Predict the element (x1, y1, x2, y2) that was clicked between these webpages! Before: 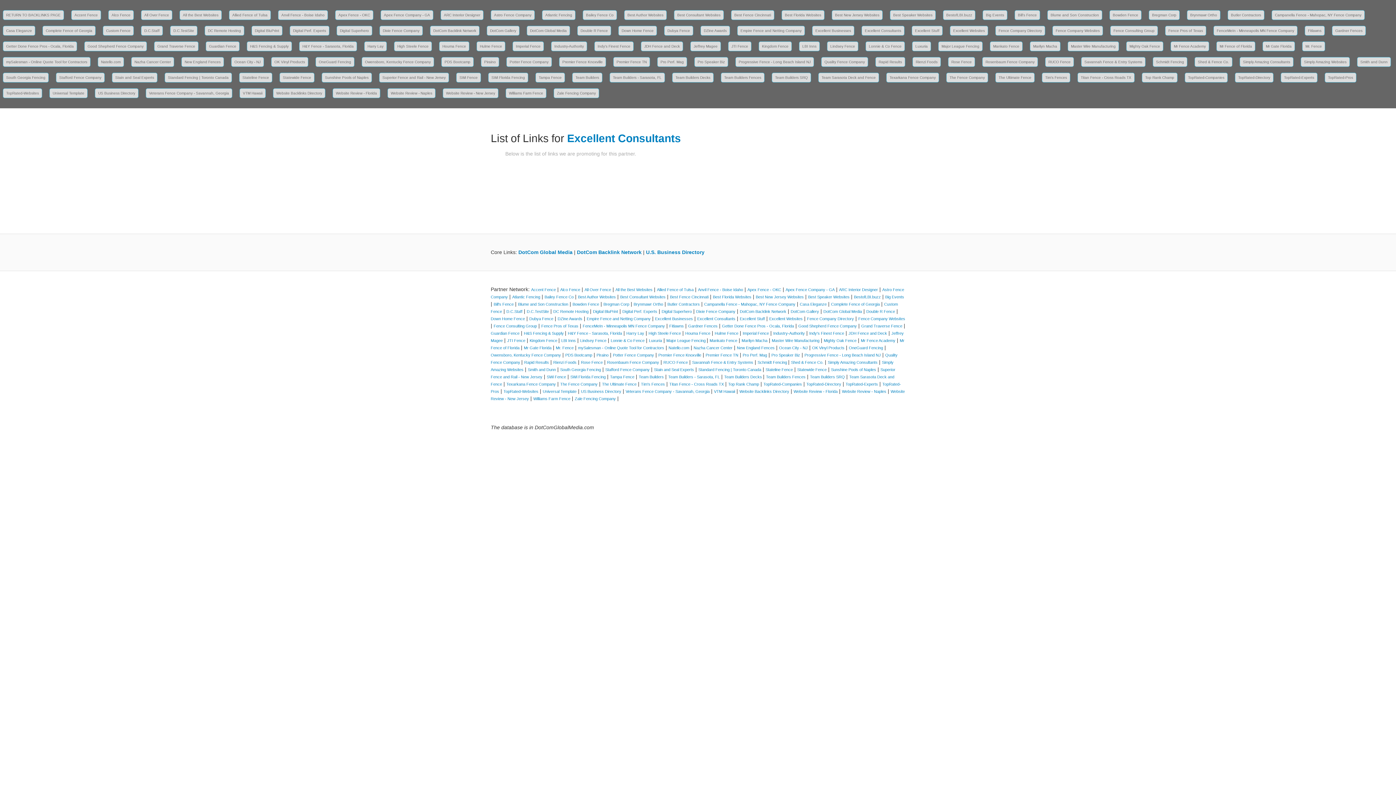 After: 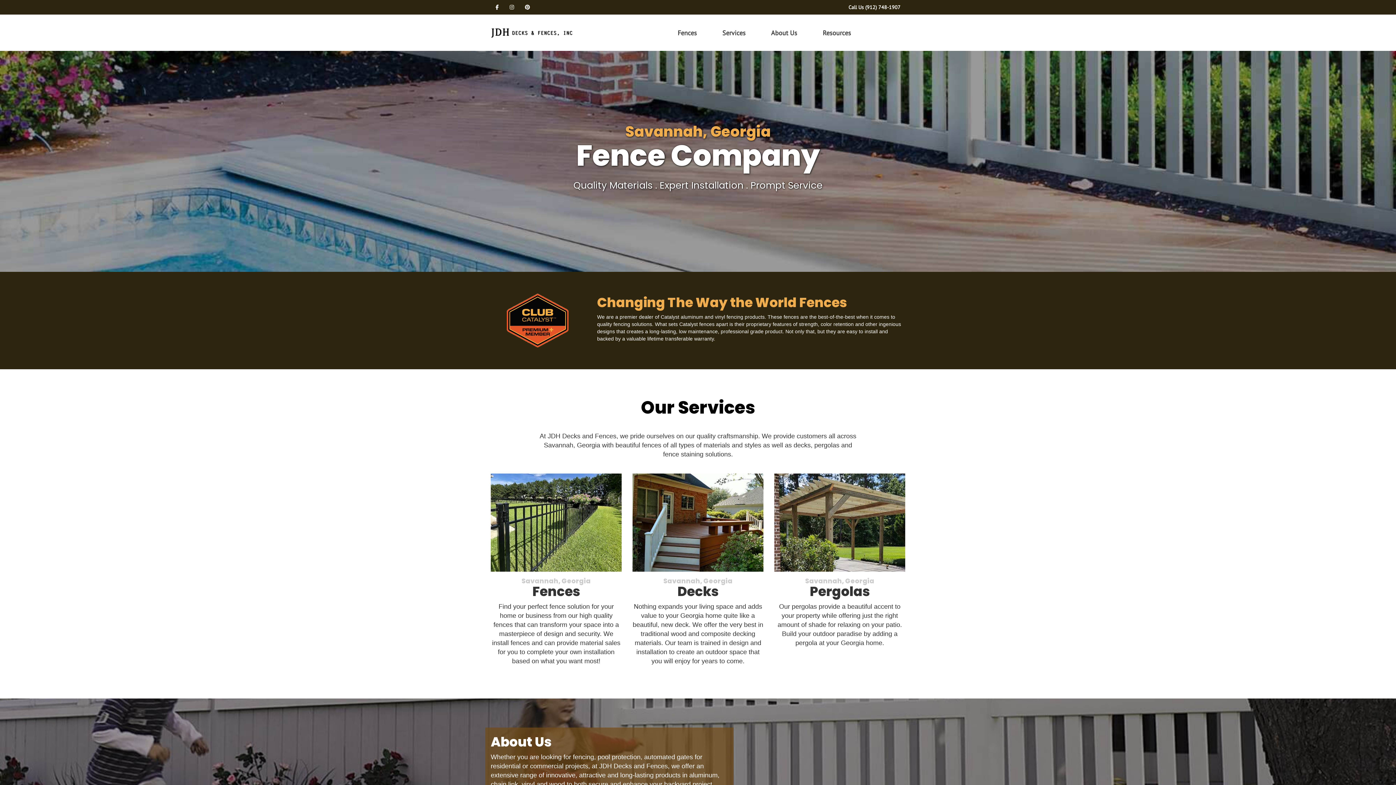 Action: bbox: (848, 331, 887, 335) label: JDH Fence and Deck